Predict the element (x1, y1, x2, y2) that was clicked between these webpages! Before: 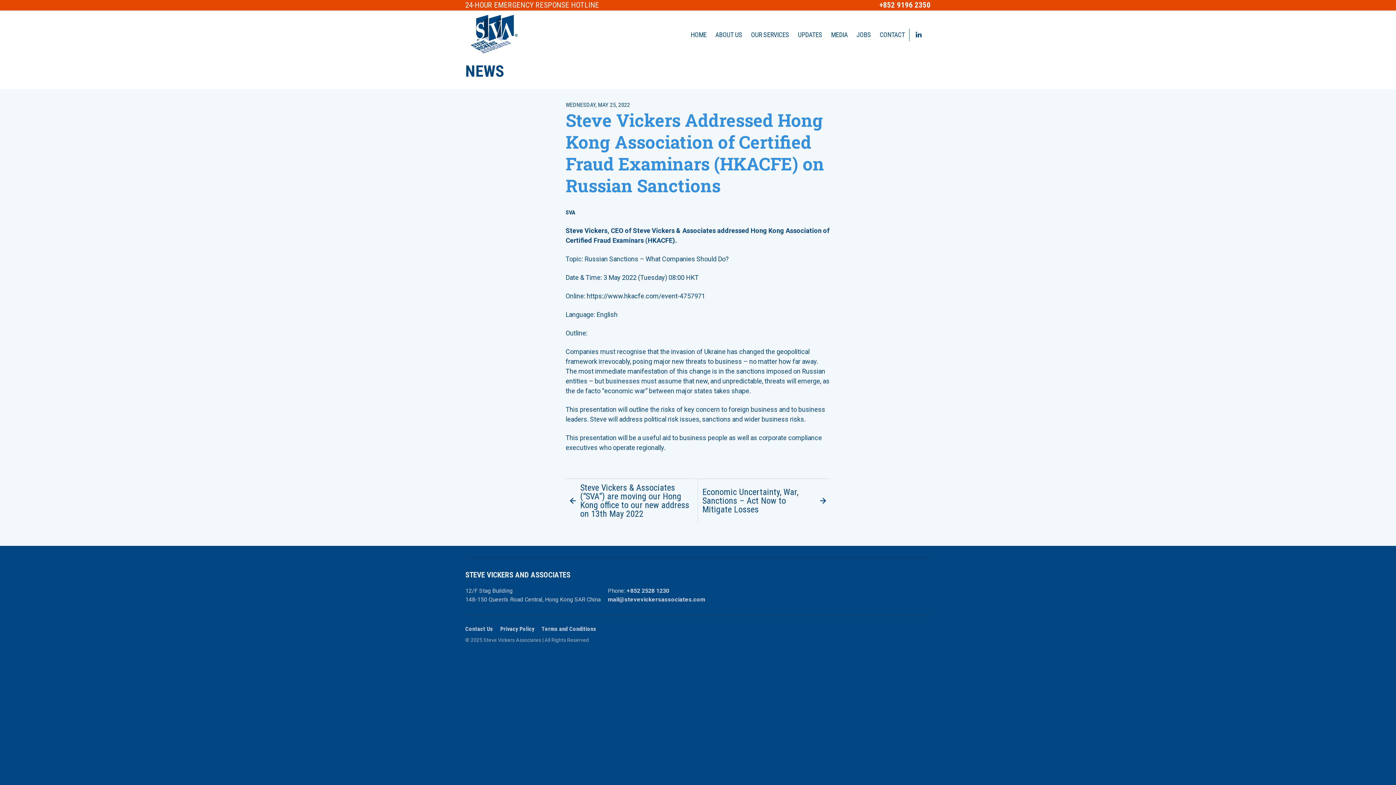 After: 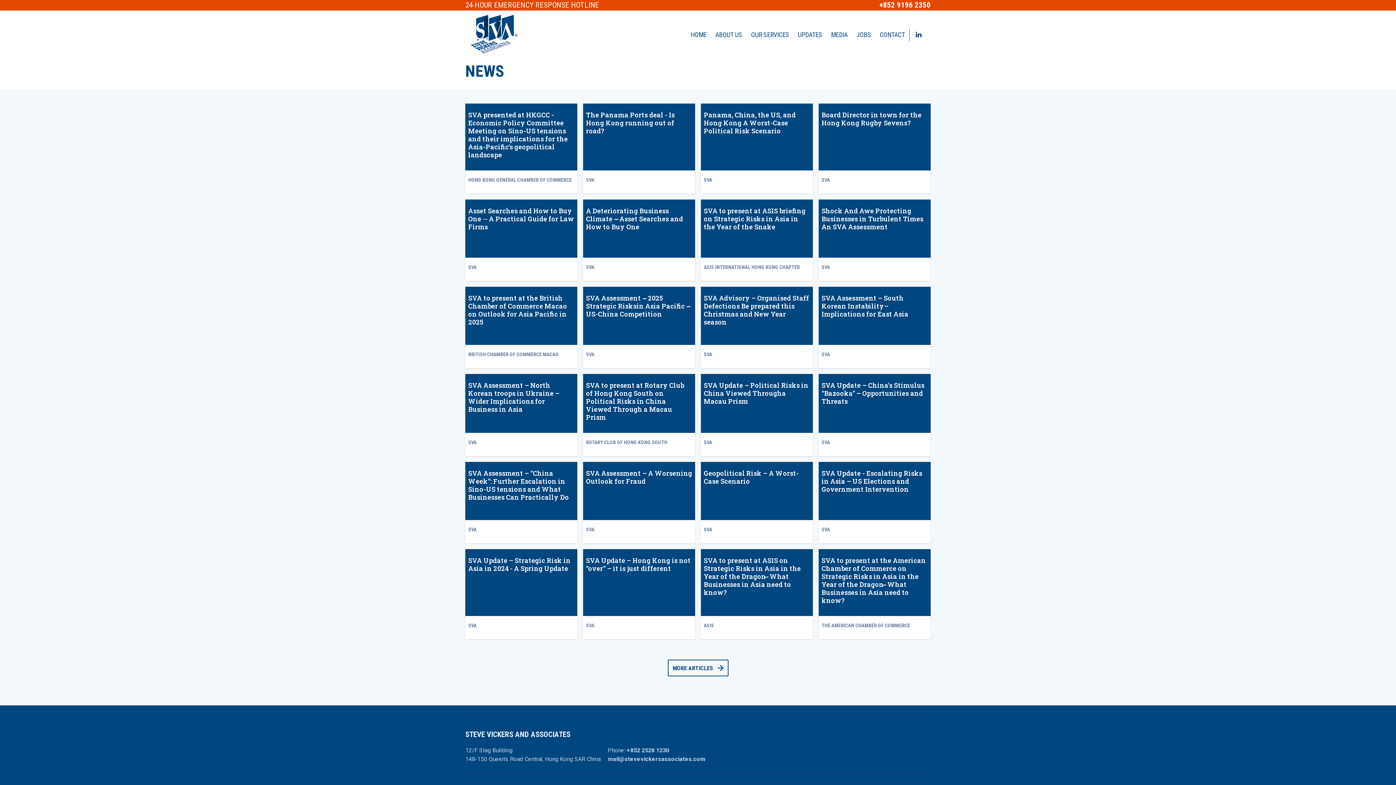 Action: label: UPDATES bbox: (795, 28, 825, 41)